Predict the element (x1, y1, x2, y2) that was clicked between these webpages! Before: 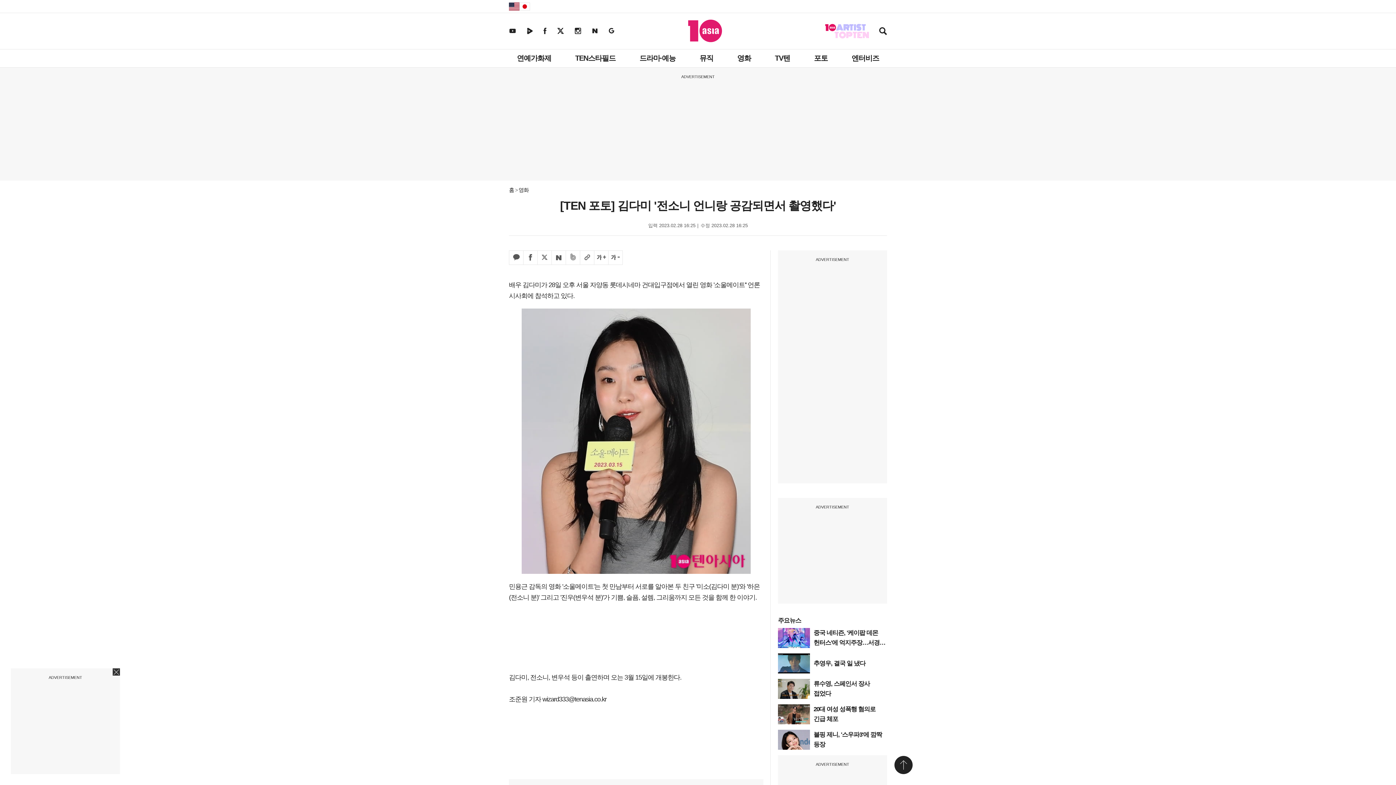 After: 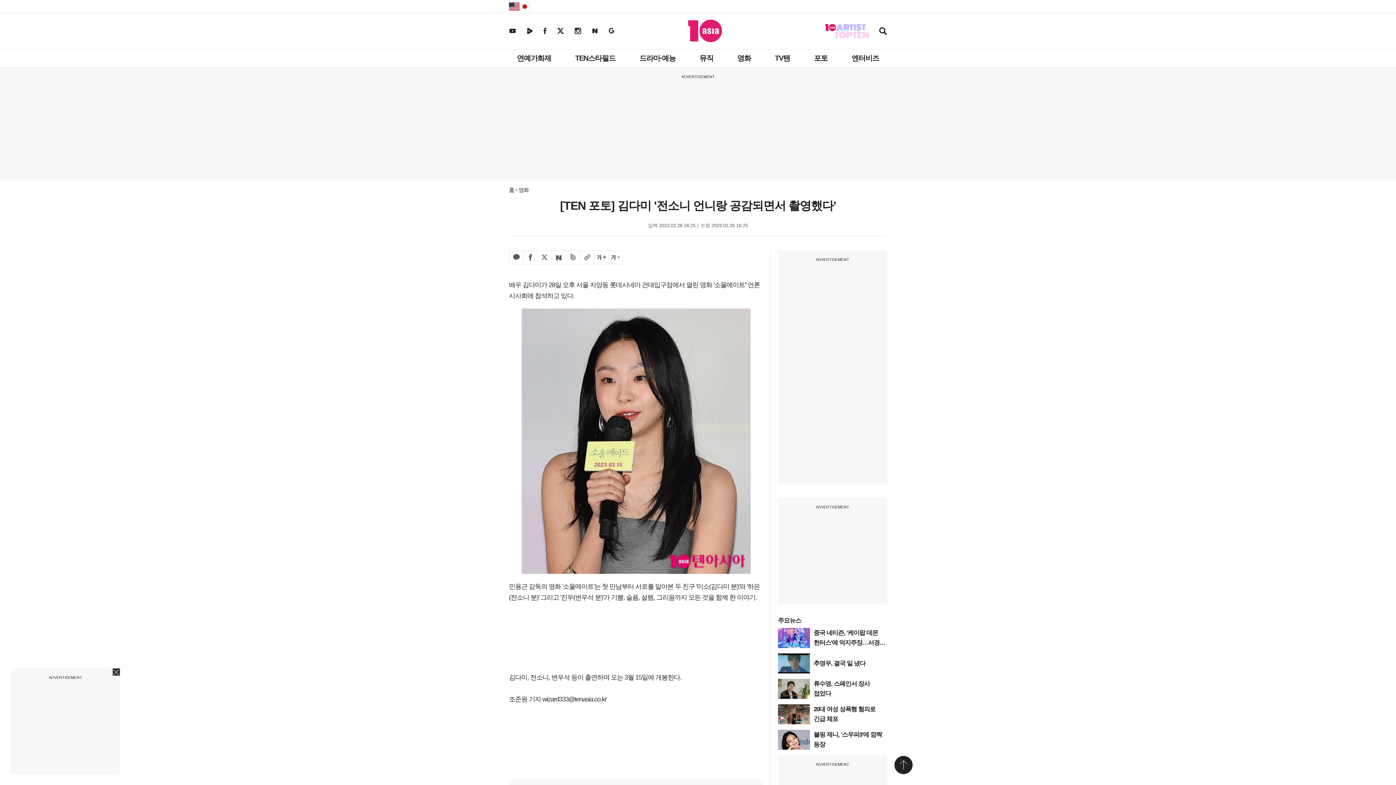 Action: label: ENGLISH bbox: (509, 2, 519, 10)